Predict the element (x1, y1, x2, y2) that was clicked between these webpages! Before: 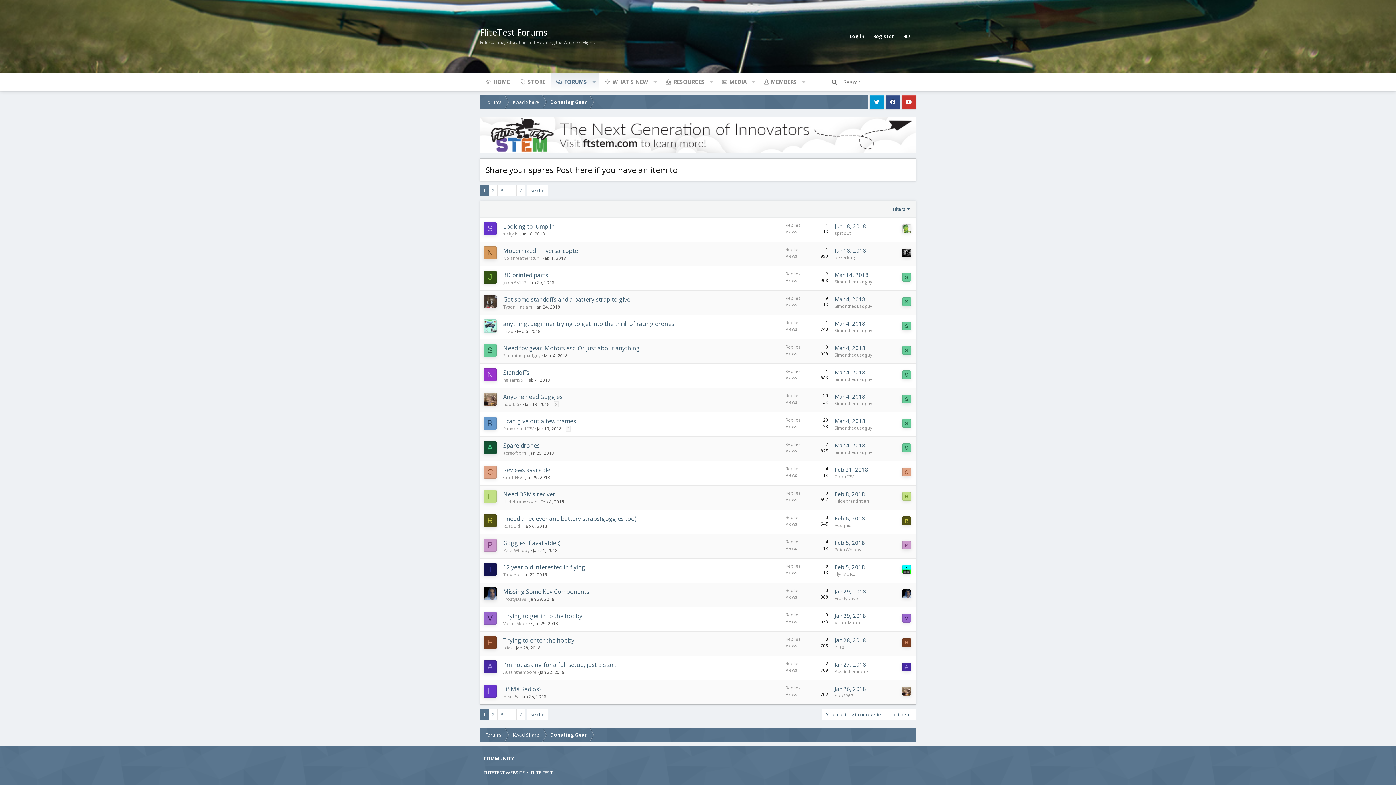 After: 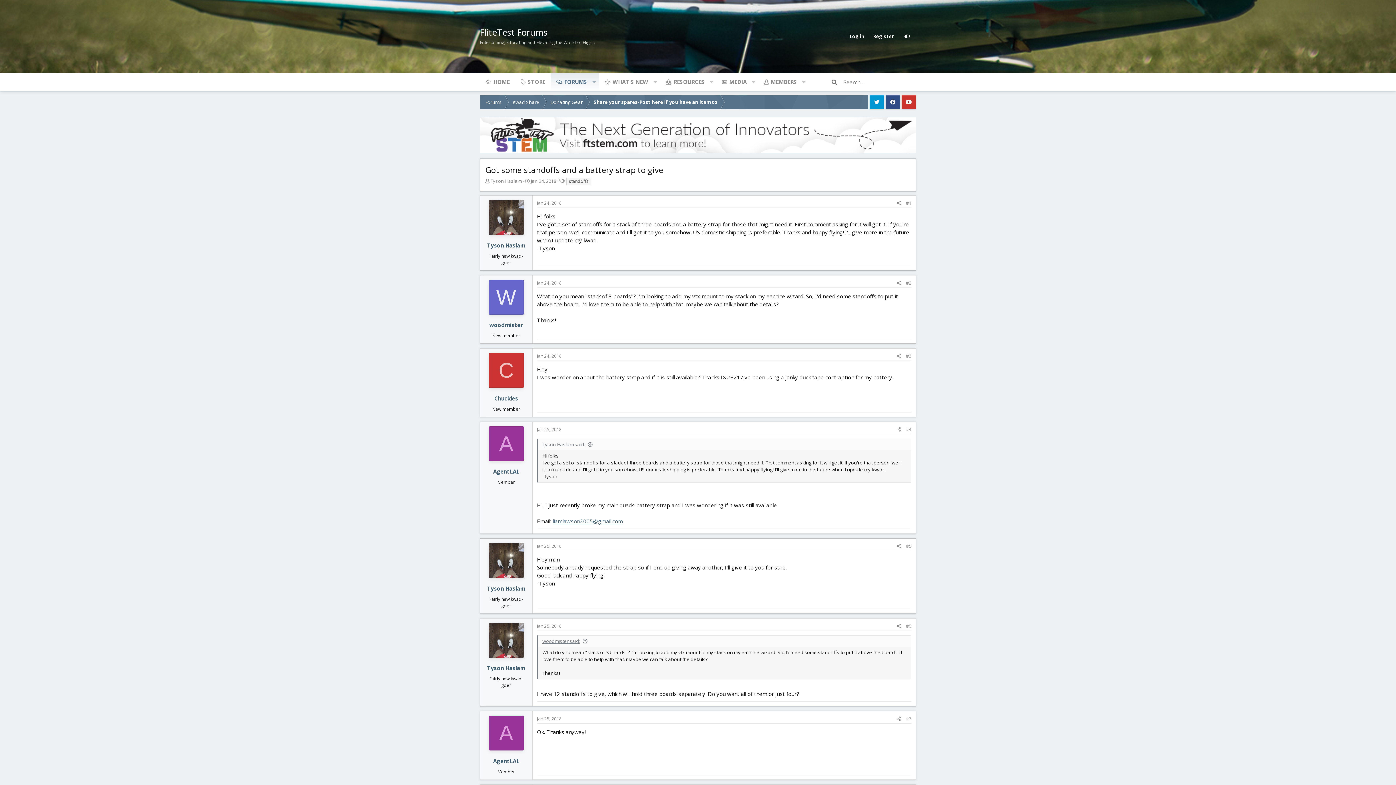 Action: label: Got some standoffs and a battery strap to give bbox: (503, 295, 630, 303)